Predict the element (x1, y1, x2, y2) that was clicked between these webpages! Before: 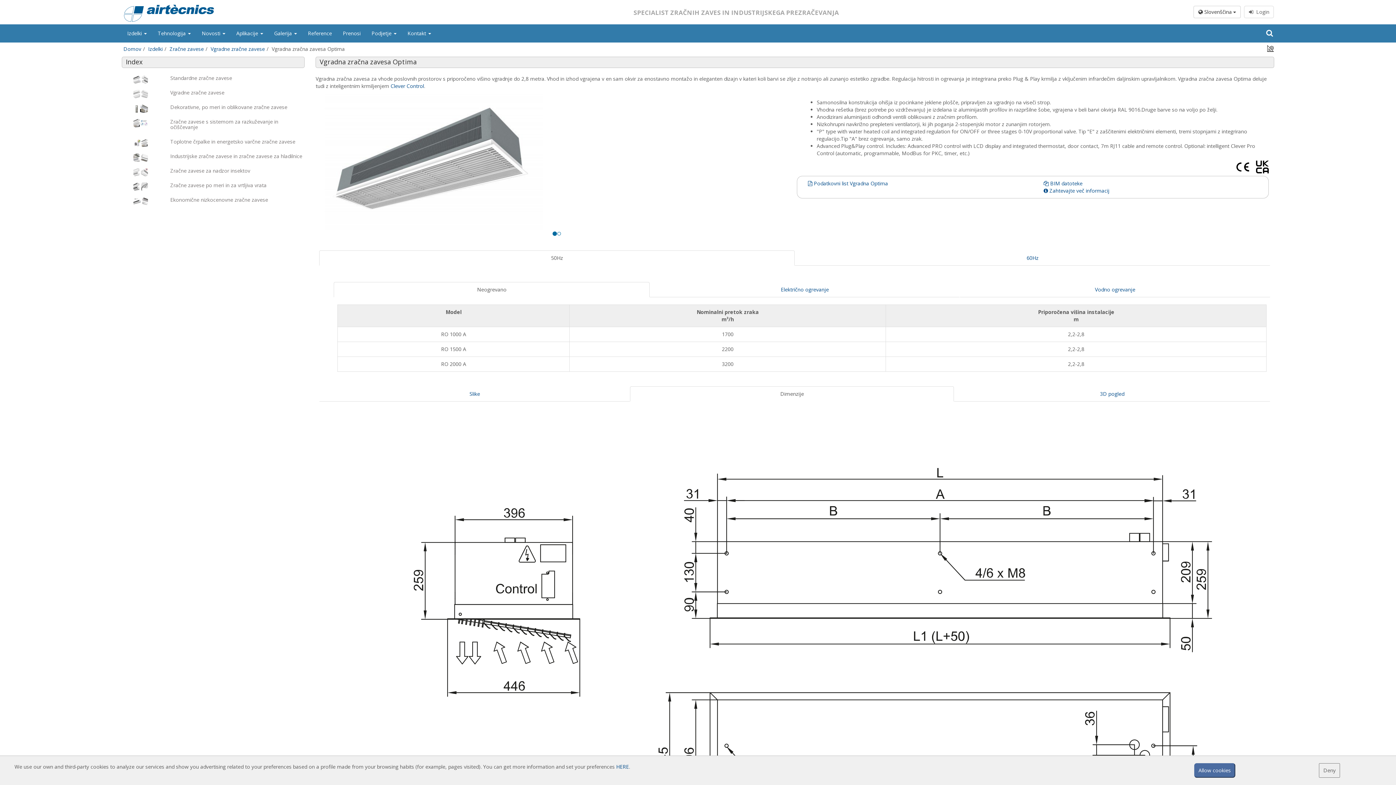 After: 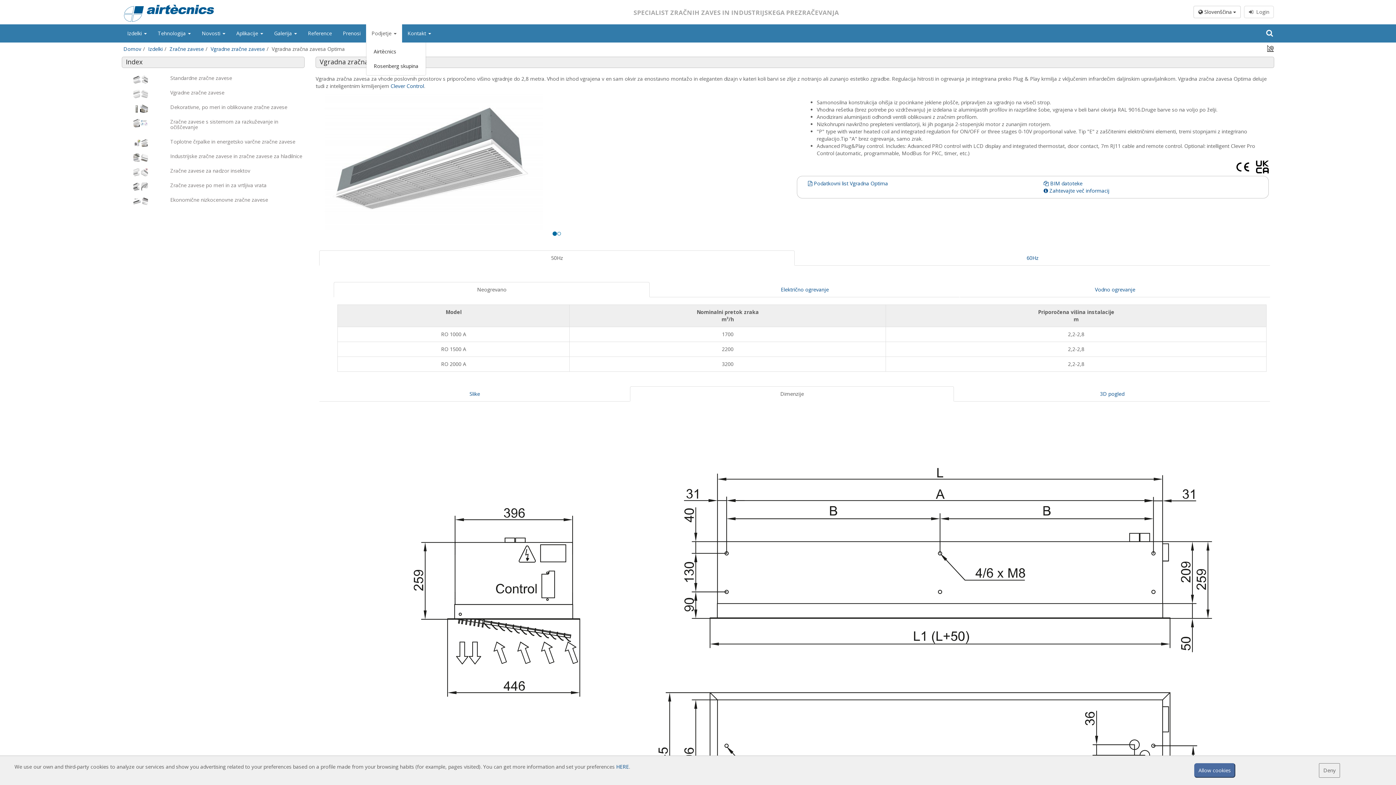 Action: bbox: (366, 24, 402, 42) label: Podjetje 